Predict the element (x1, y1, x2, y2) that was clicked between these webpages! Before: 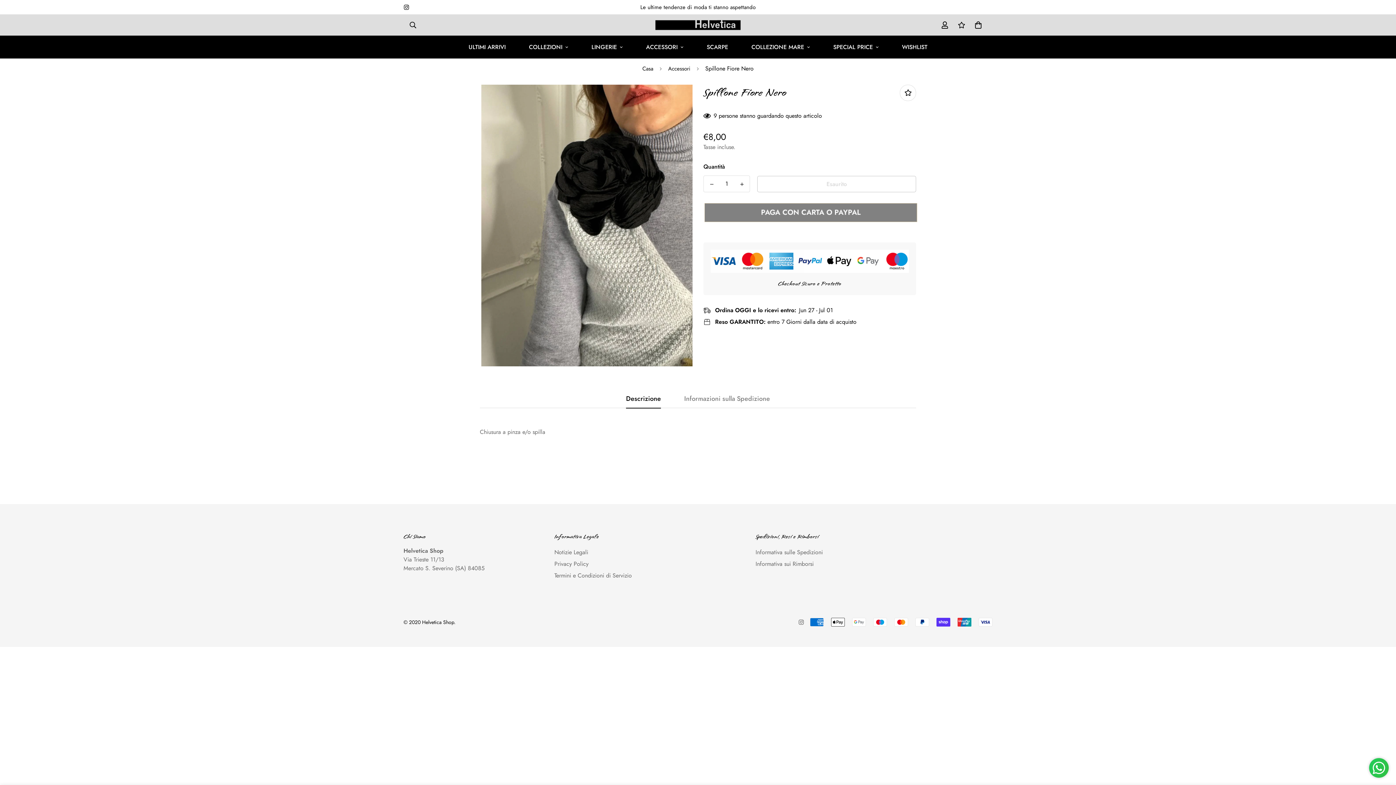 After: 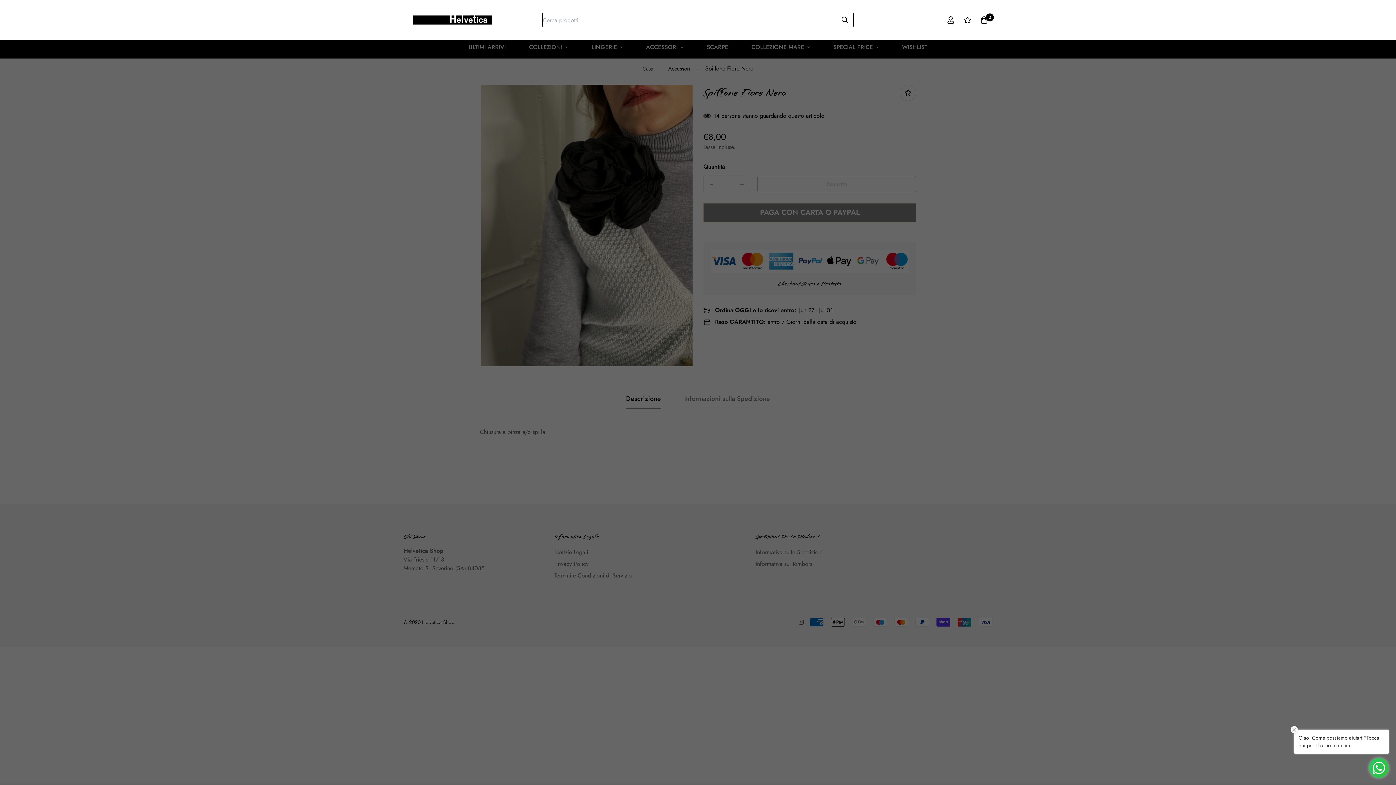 Action: bbox: (403, 17, 422, 33)